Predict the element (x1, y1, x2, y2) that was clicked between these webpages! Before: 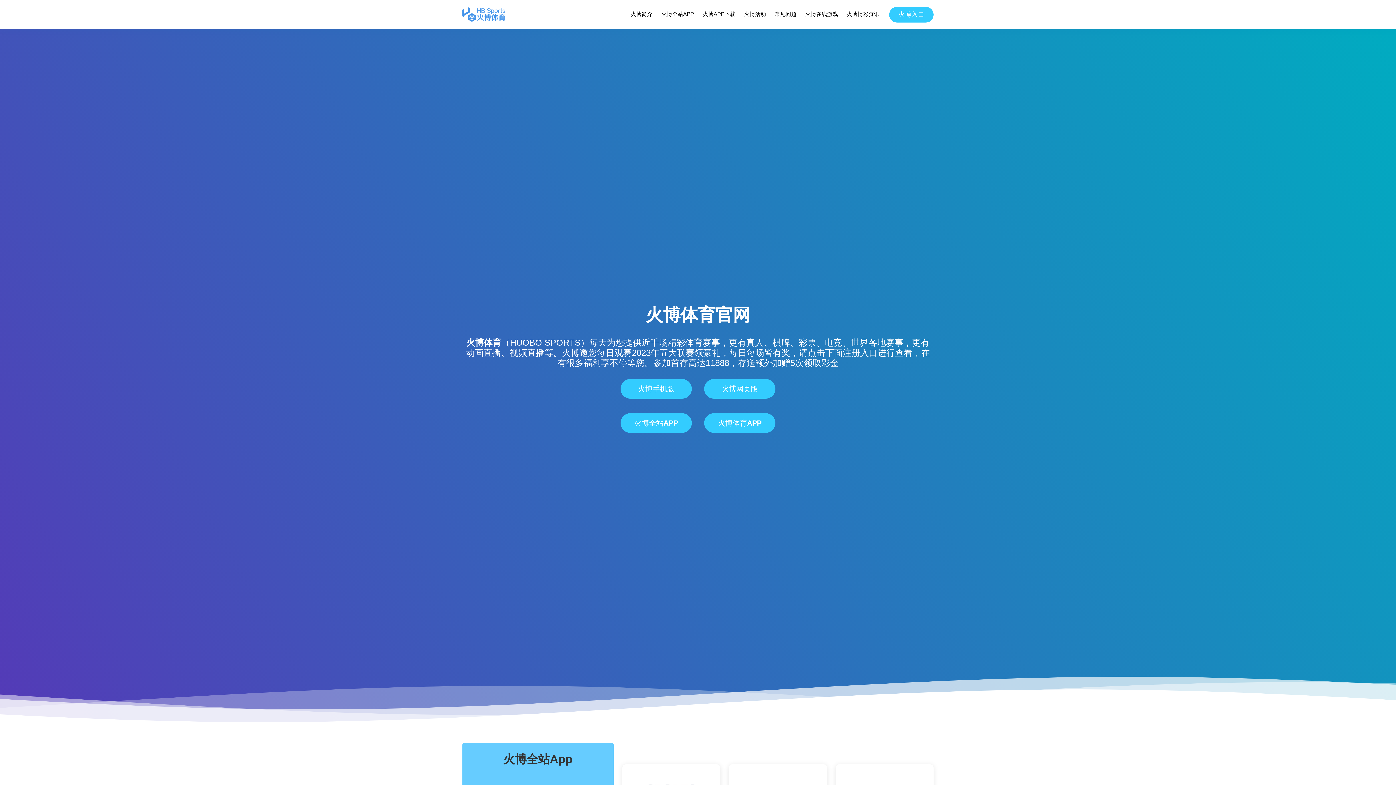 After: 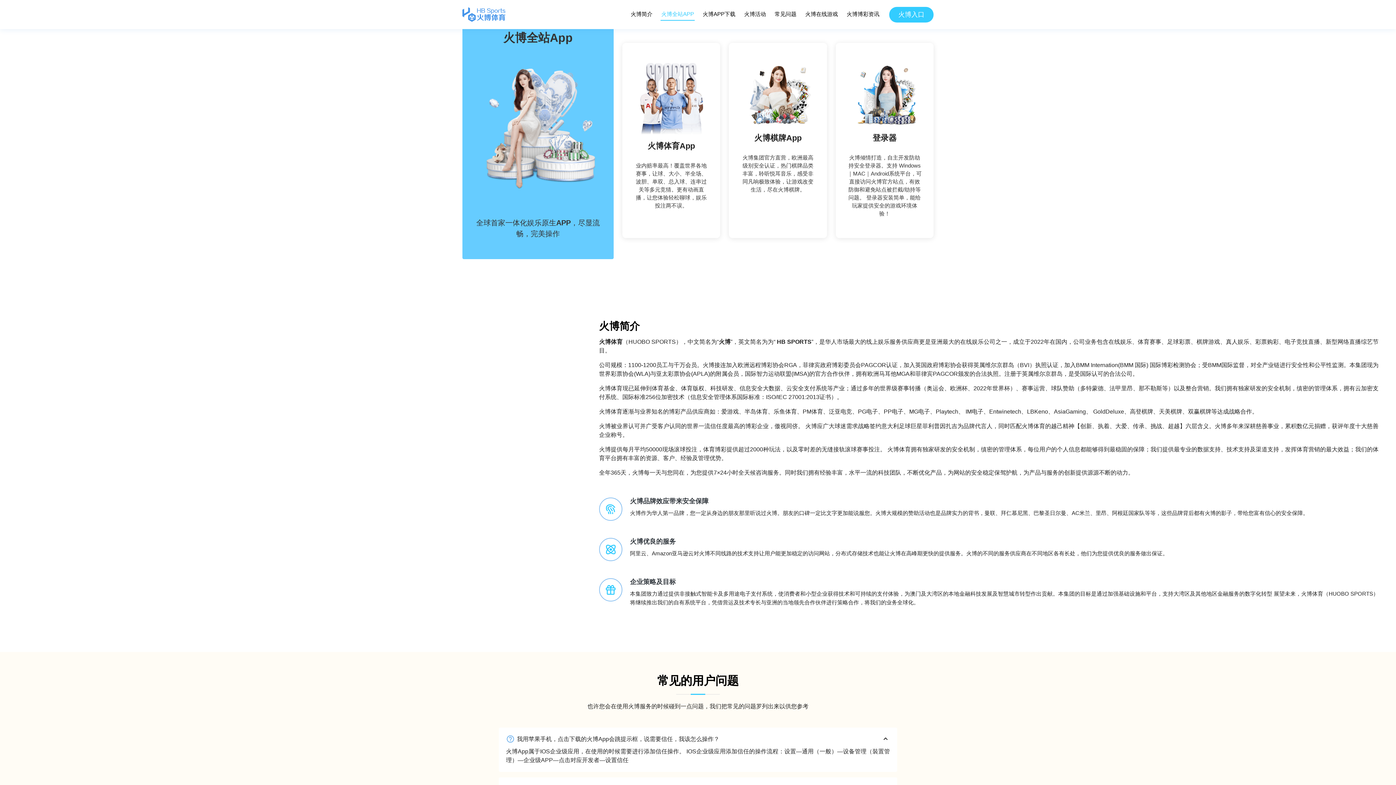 Action: label: 火博全站APP bbox: (660, 8, 694, 20)